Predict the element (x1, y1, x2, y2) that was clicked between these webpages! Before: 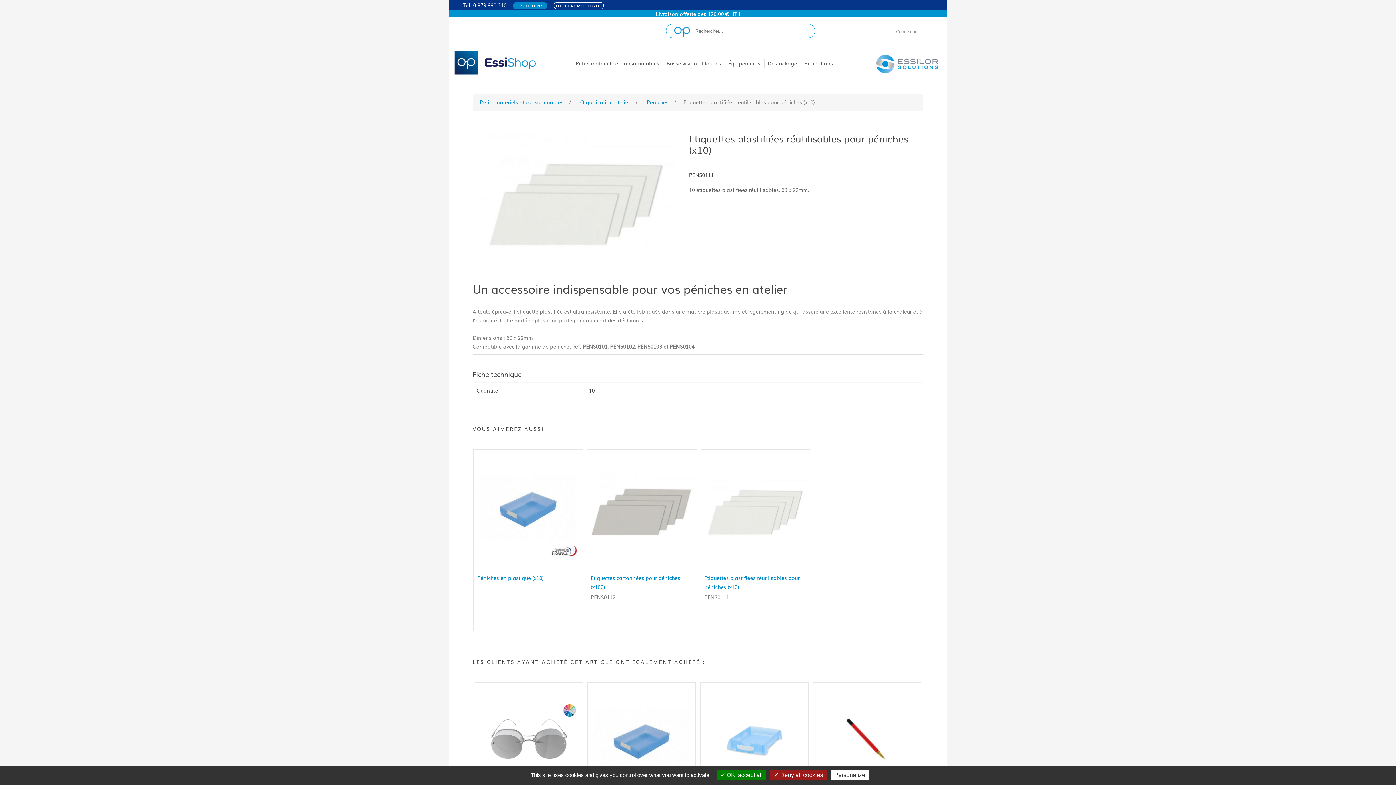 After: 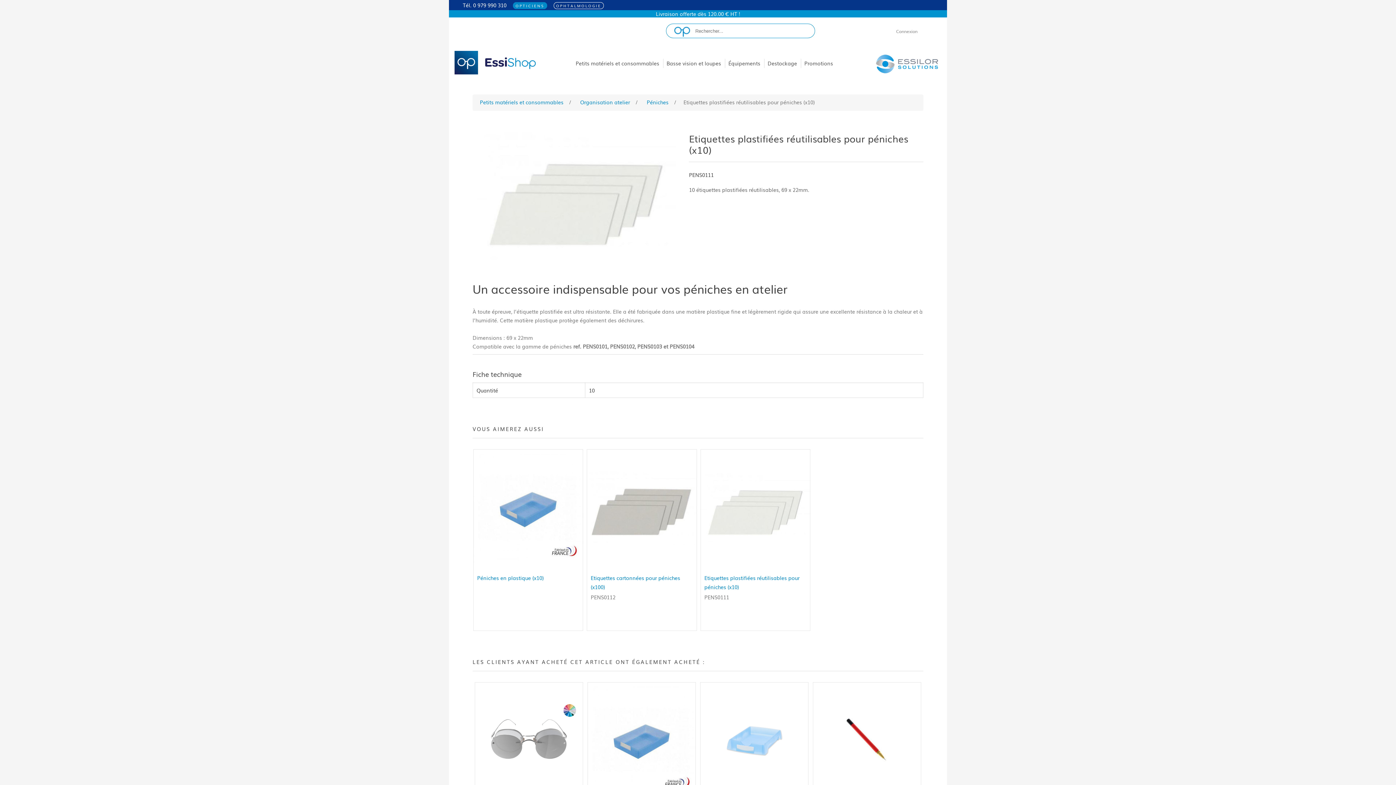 Action: bbox: (717, 770, 766, 780) label:  OK, accept all